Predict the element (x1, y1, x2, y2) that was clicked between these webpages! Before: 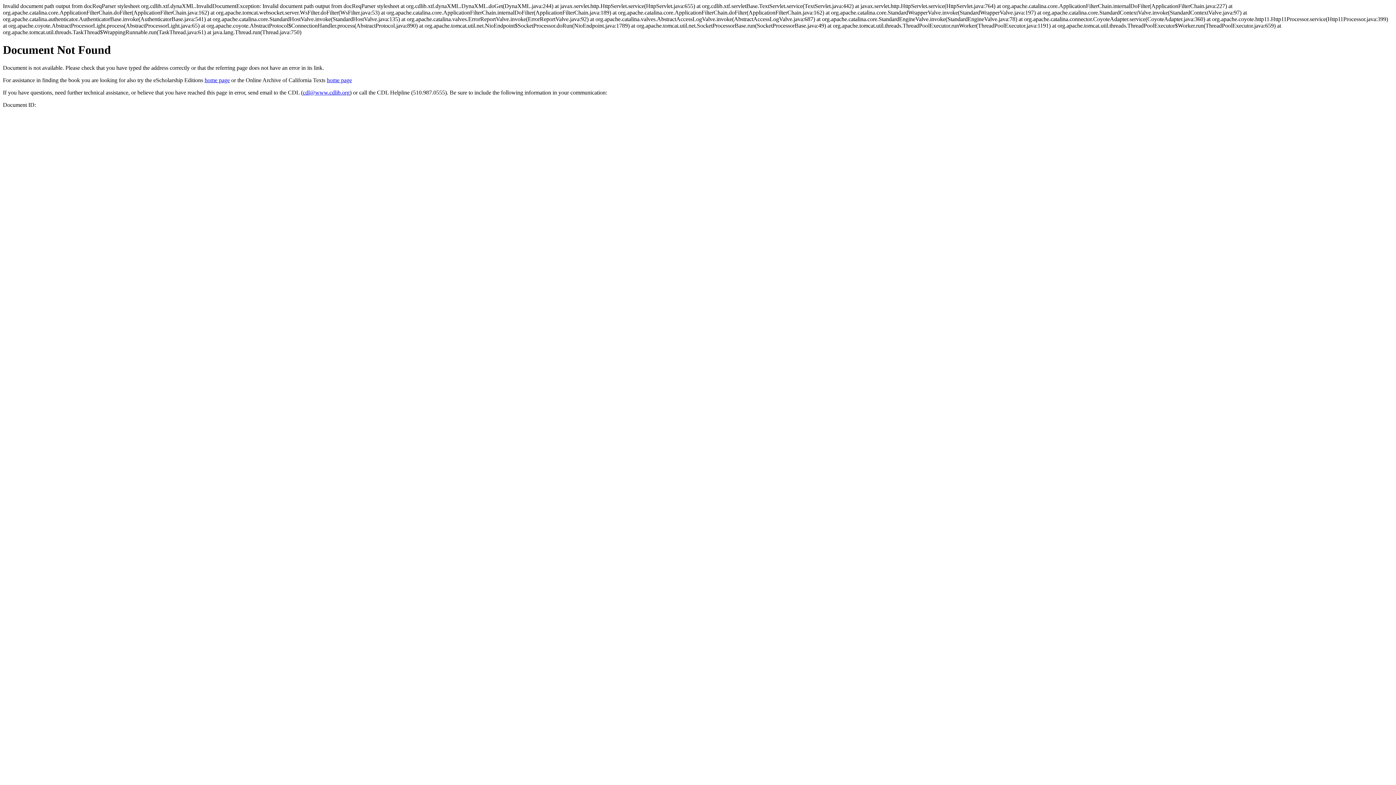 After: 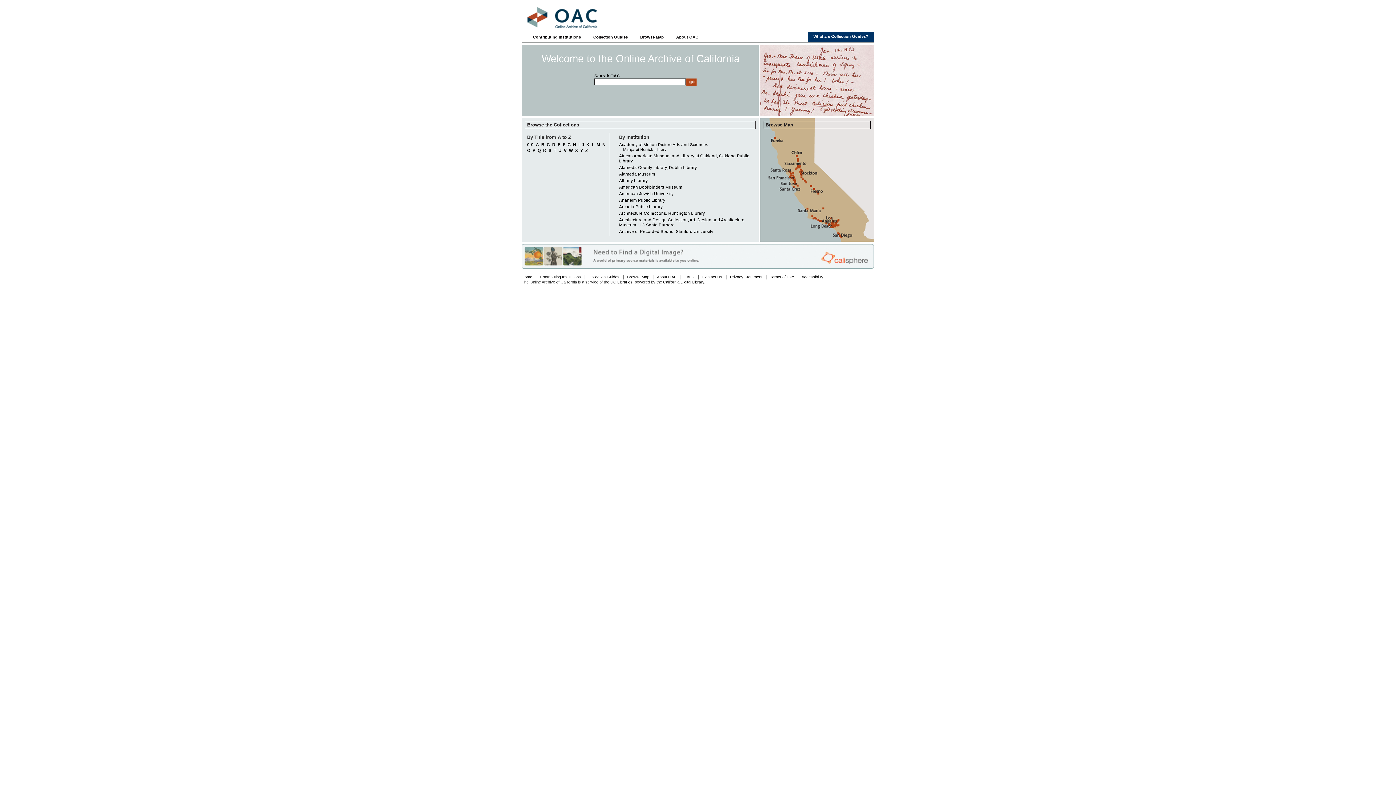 Action: bbox: (326, 77, 352, 83) label: home page